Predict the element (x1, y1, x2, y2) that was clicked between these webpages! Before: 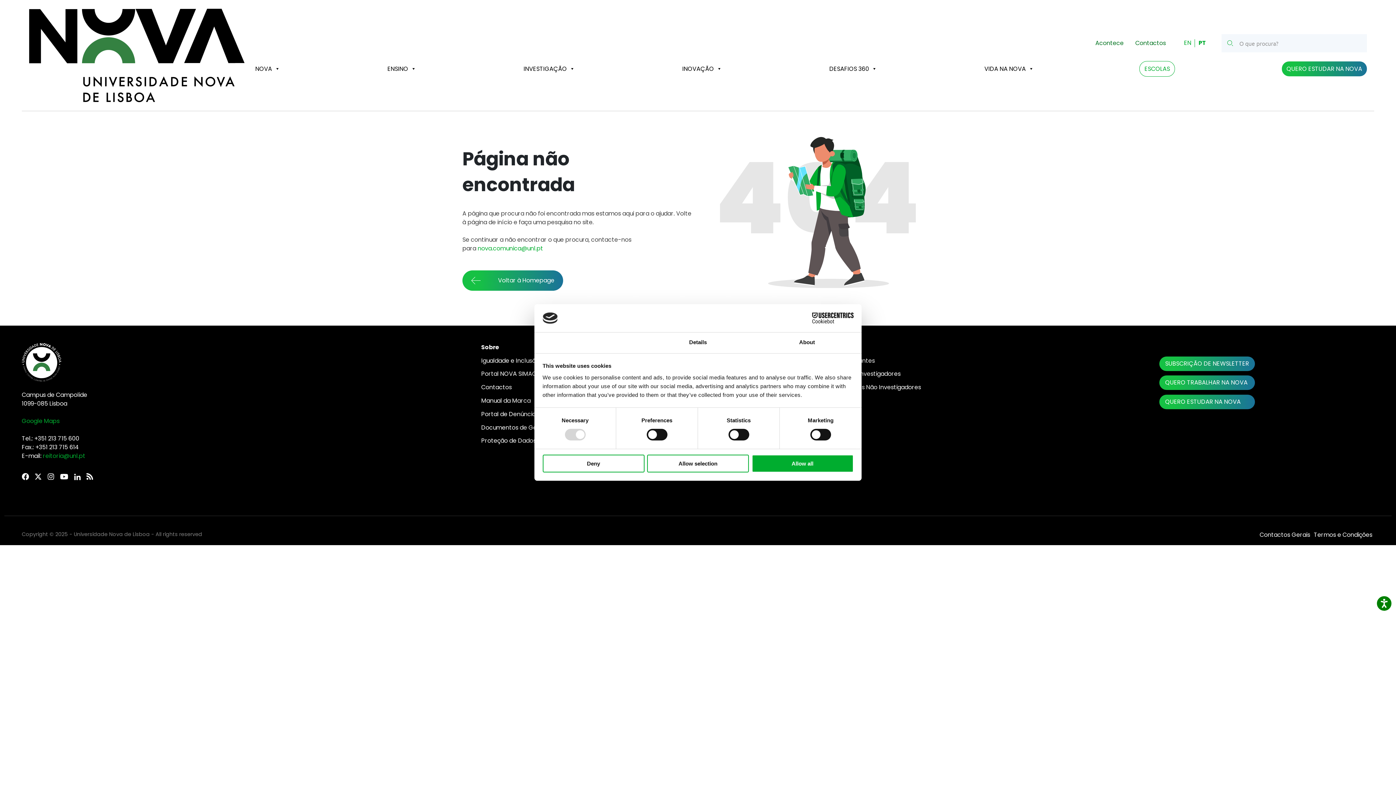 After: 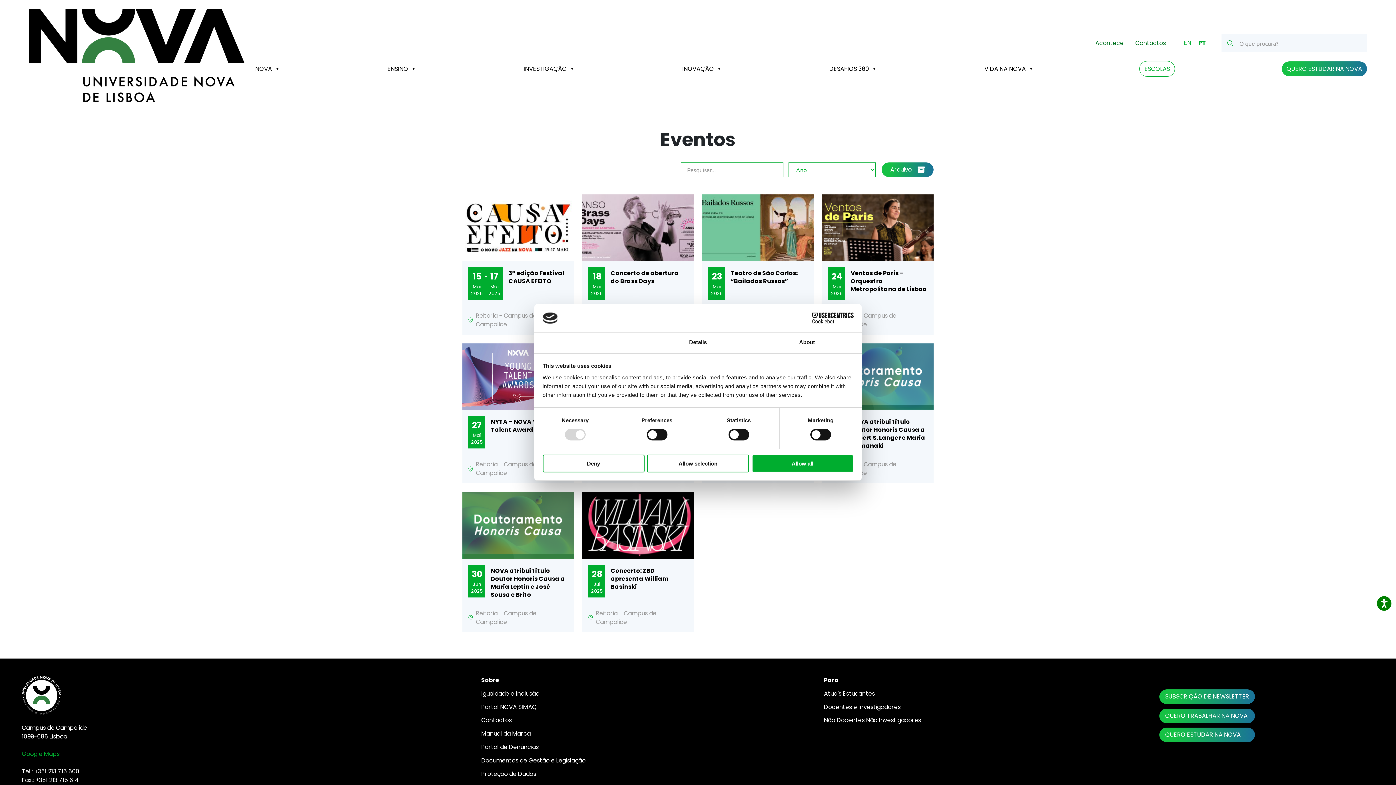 Action: bbox: (1095, 38, 1123, 47) label: Acontece